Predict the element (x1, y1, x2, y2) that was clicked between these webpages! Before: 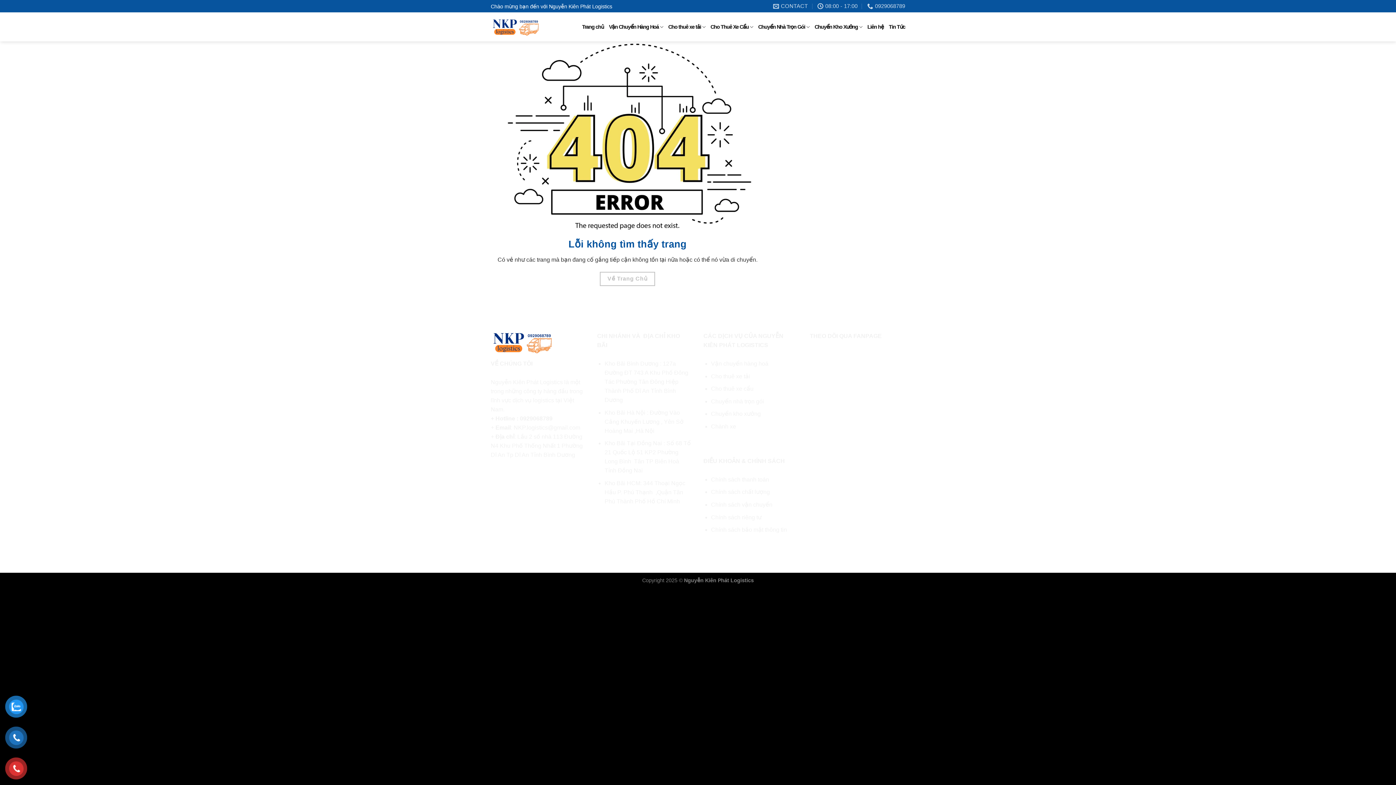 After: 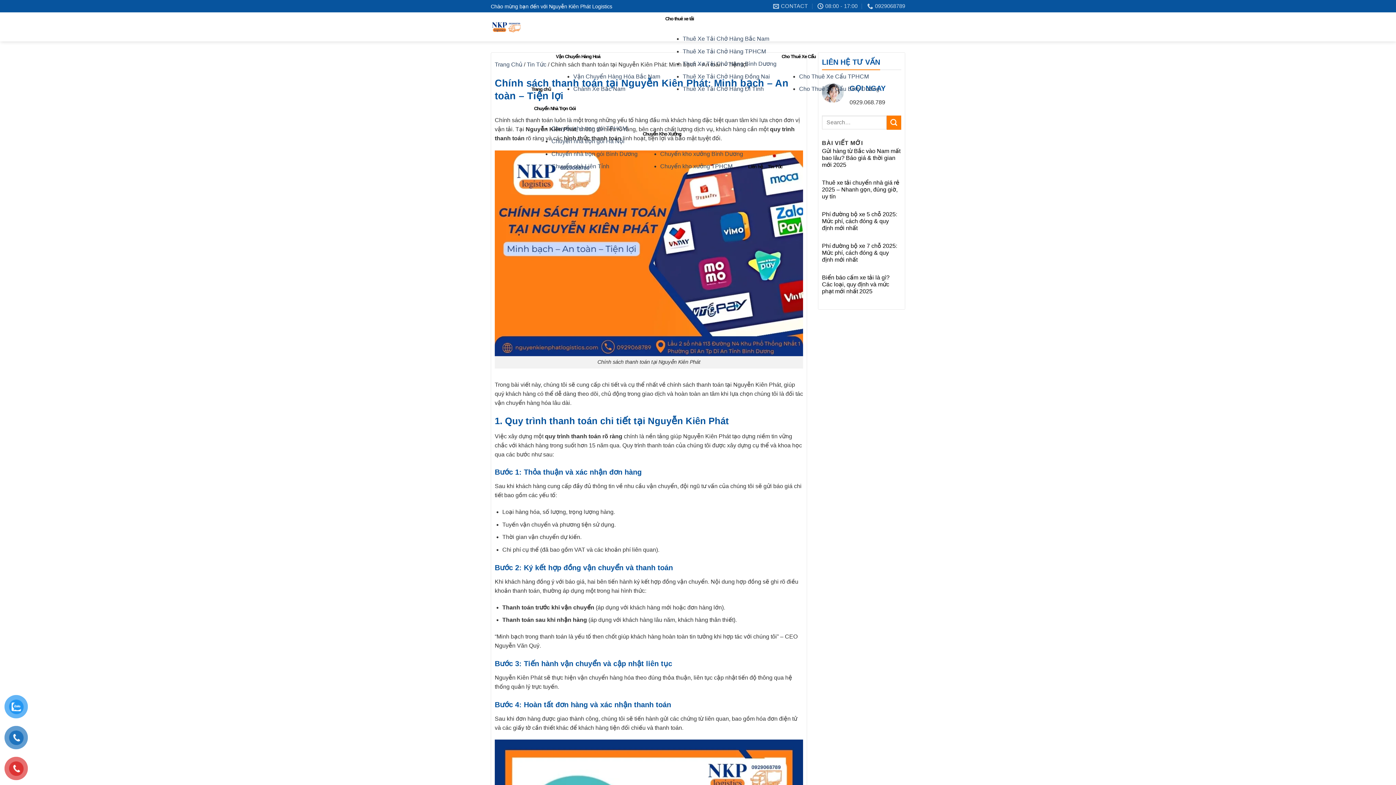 Action: label: Chính sách thanh toán bbox: (711, 476, 769, 482)